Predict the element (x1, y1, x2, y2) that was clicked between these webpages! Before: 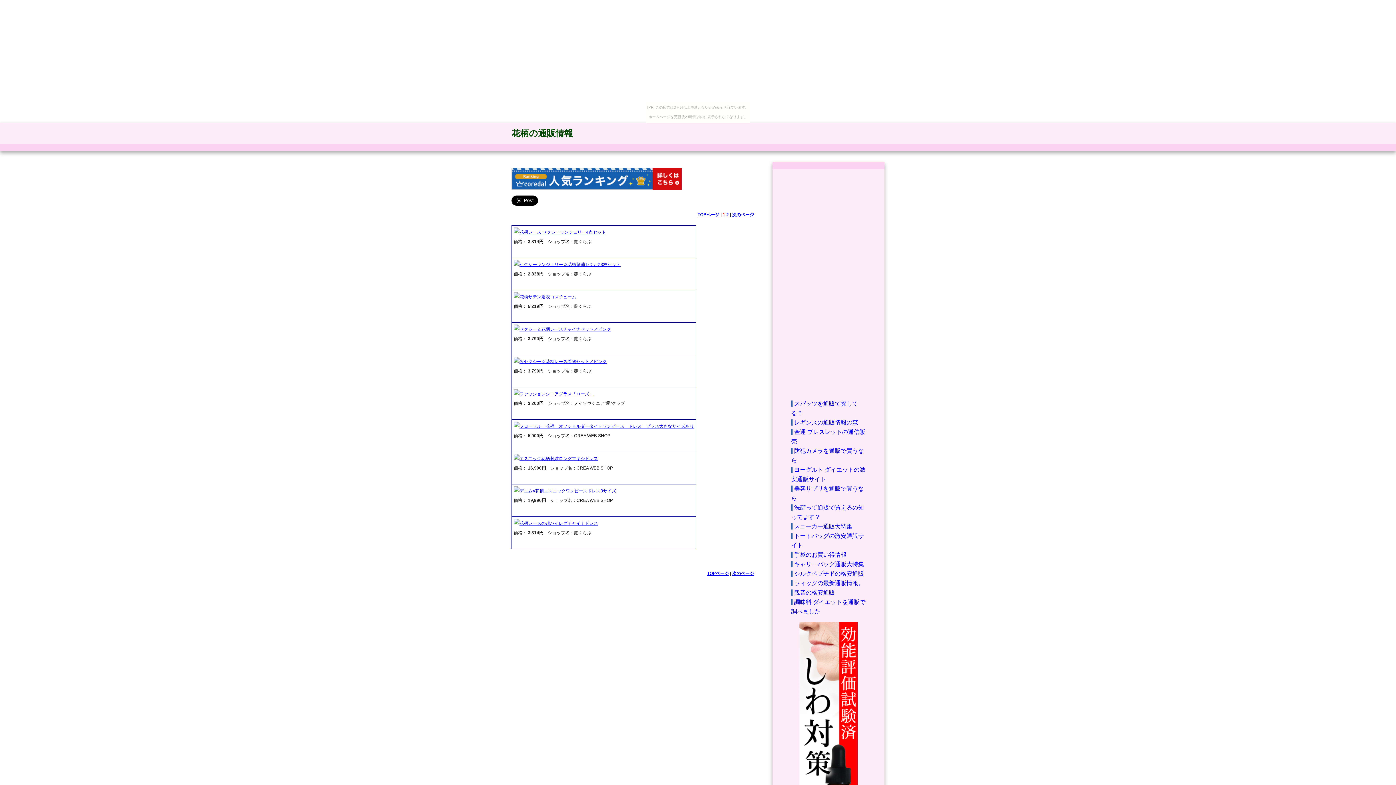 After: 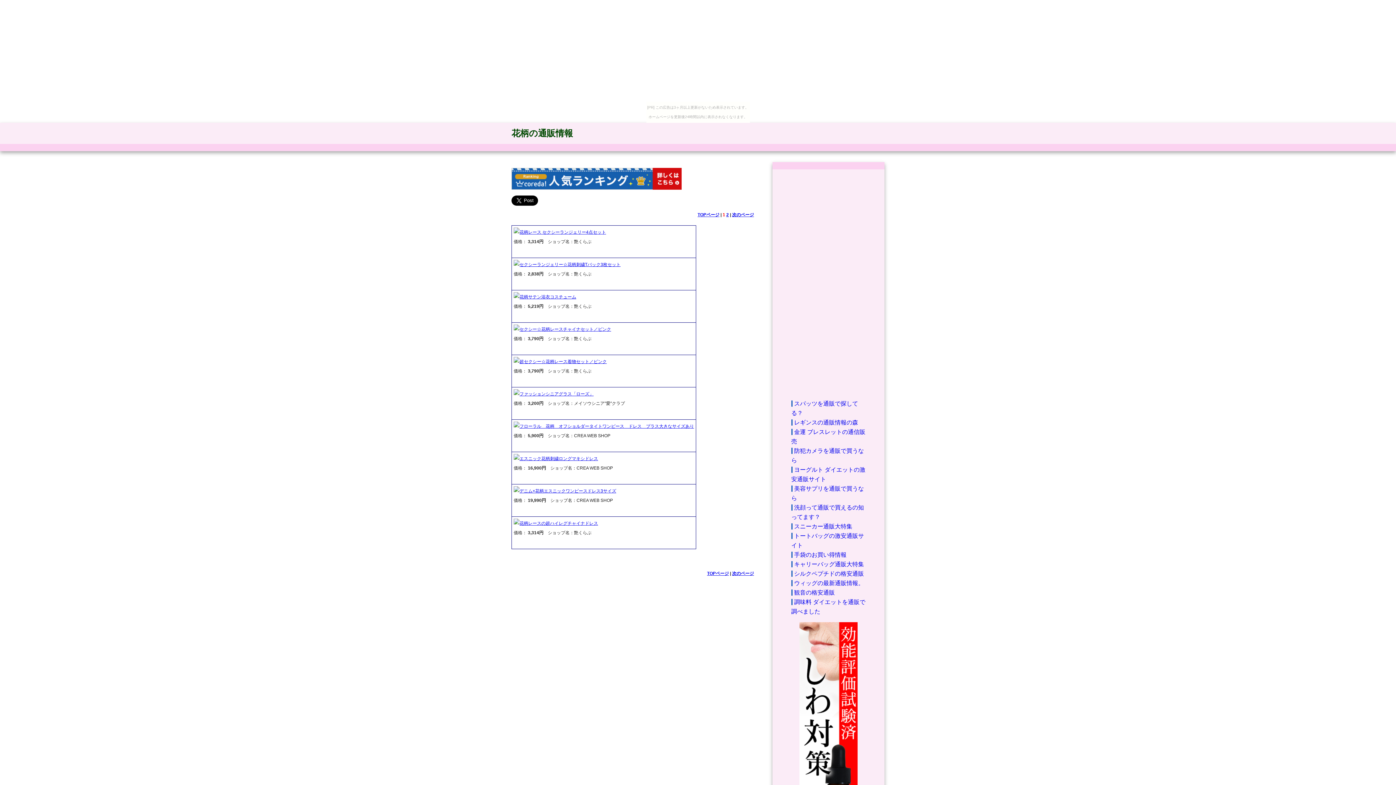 Action: bbox: (697, 212, 719, 217) label: TOPページ